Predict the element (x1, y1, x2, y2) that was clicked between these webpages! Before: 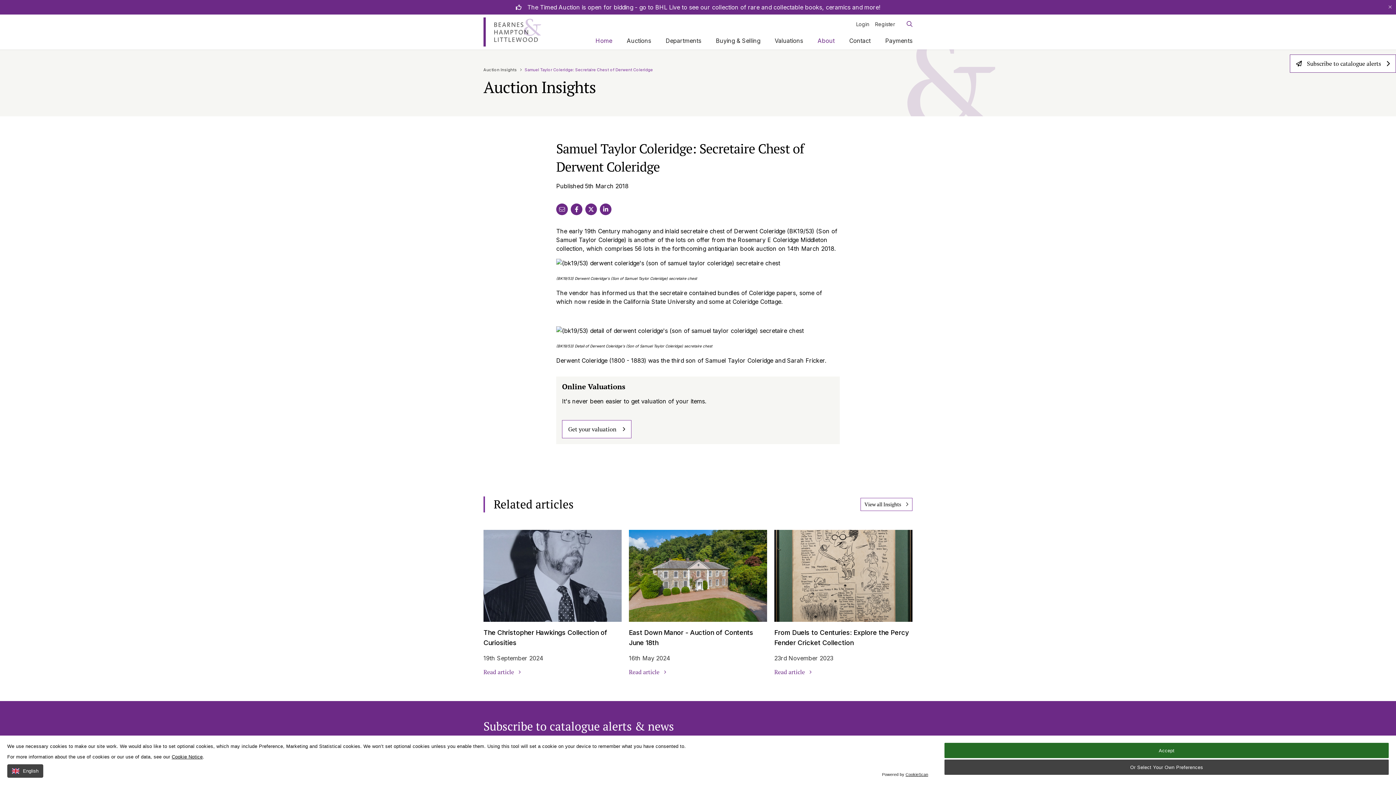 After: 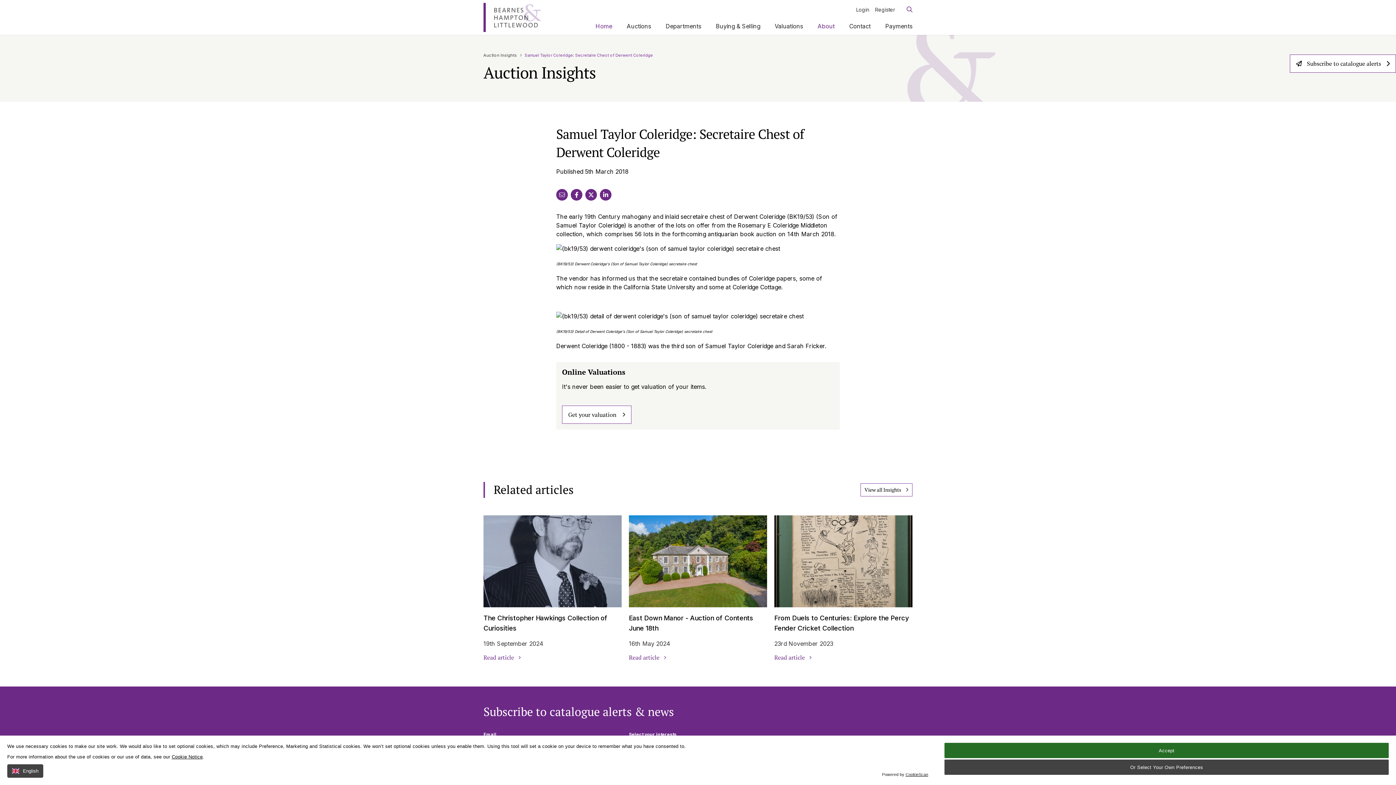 Action: bbox: (1384, 0, 1396, 14) label: Close